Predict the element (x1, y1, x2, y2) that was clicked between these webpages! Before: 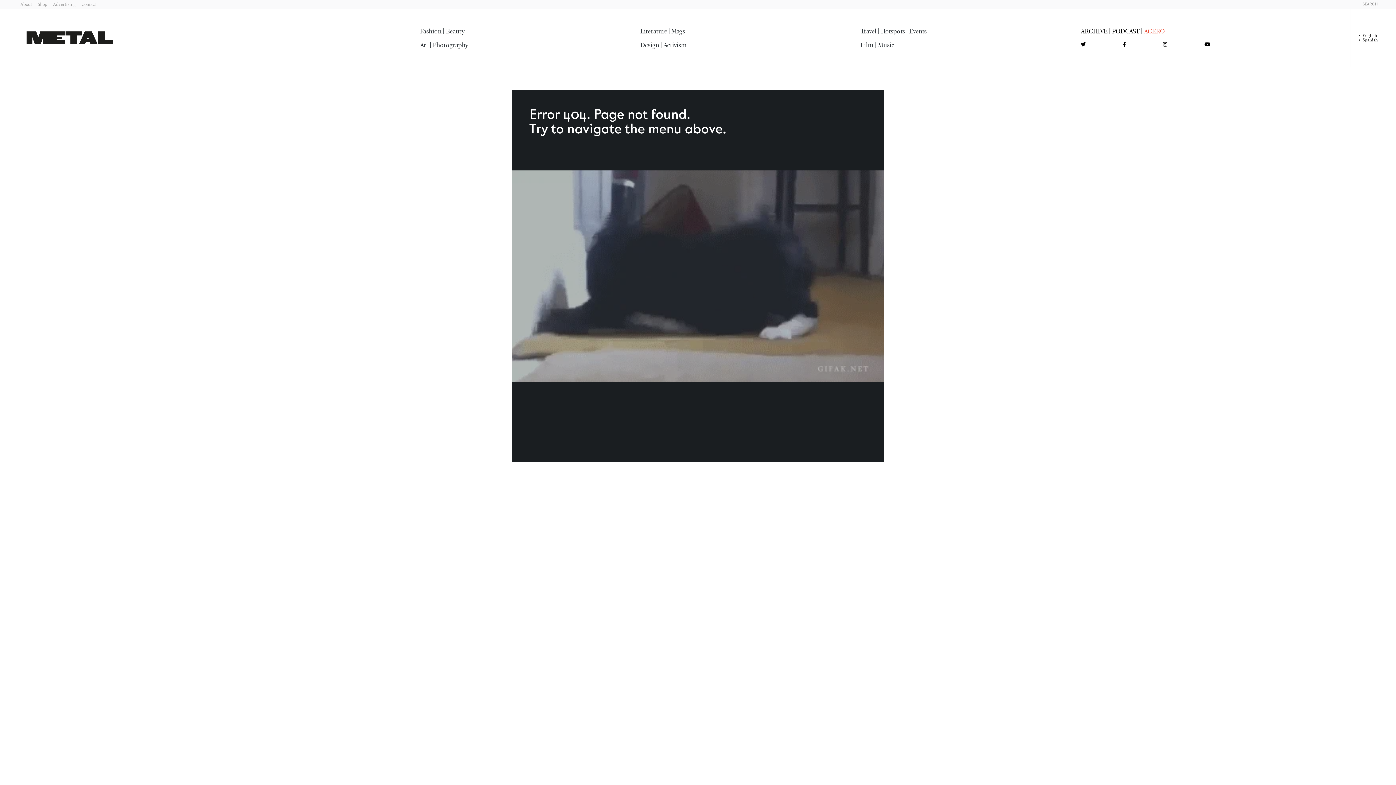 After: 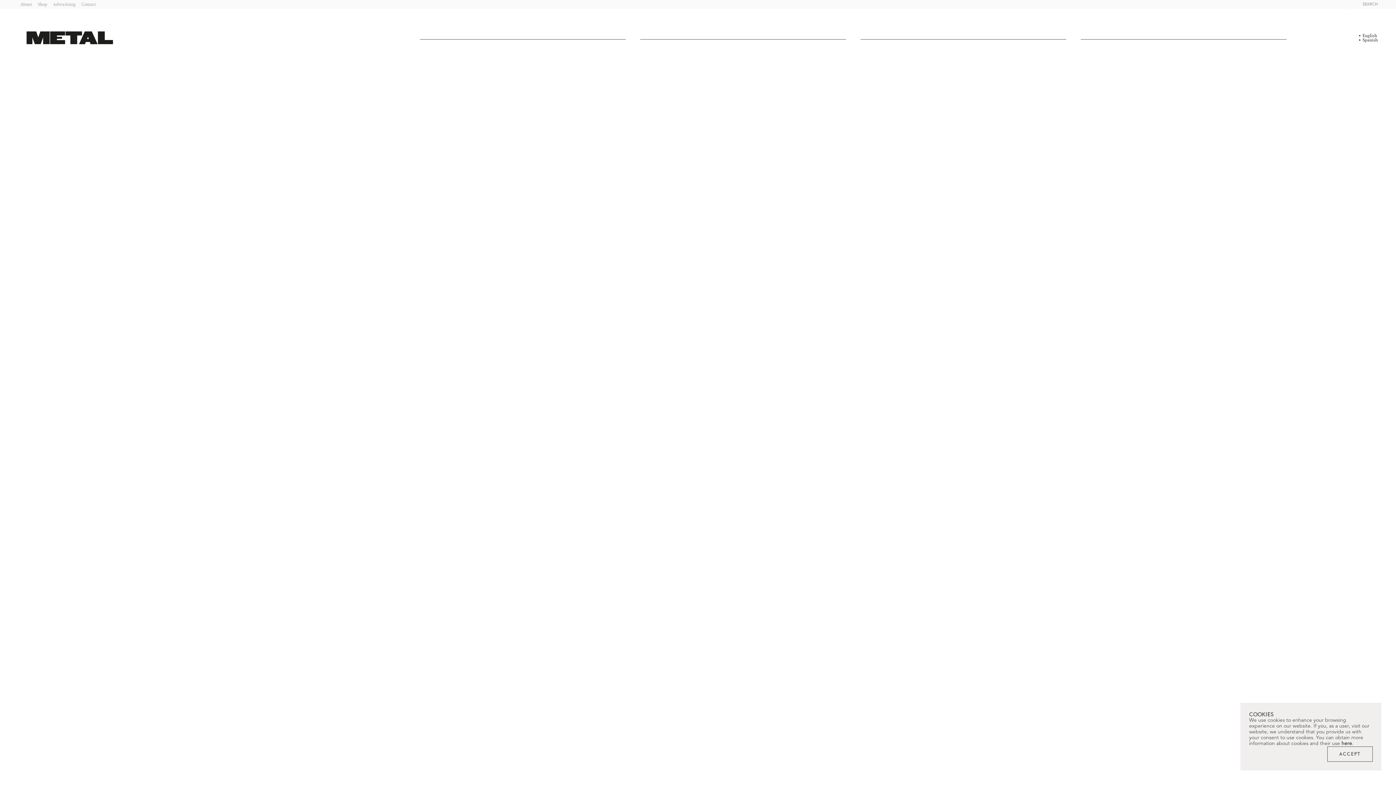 Action: label: Mags bbox: (671, 27, 685, 34)